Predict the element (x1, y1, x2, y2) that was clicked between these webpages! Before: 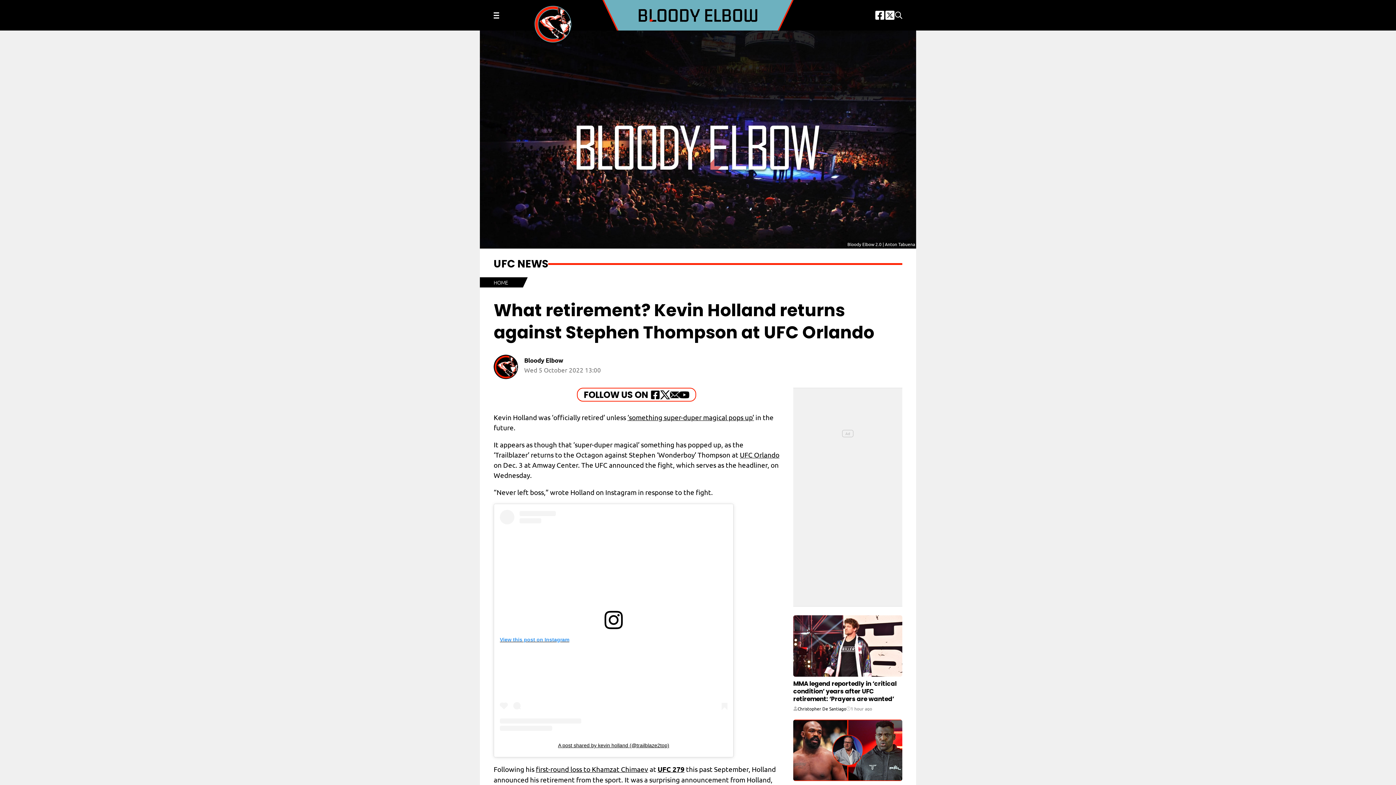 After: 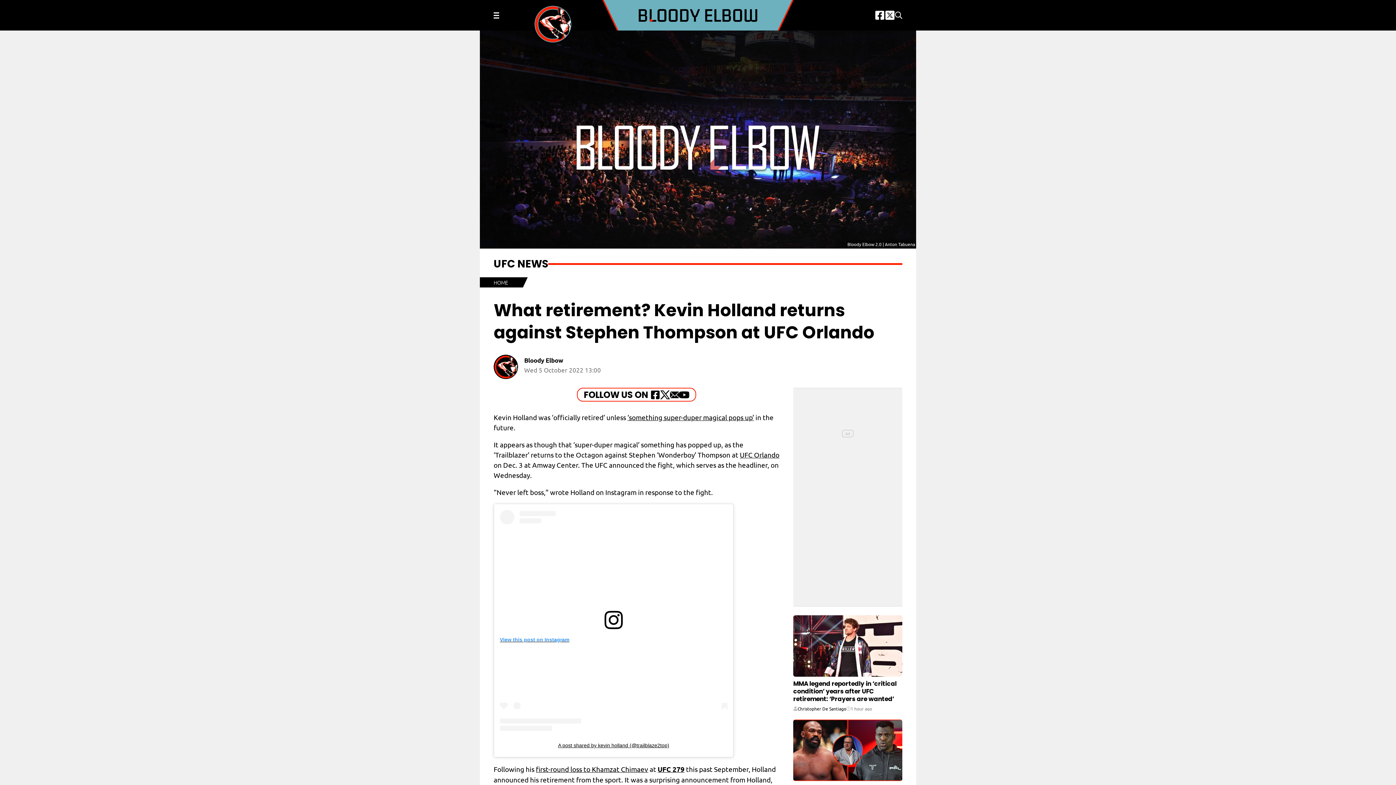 Action: bbox: (657, 765, 684, 773) label: UFC 279